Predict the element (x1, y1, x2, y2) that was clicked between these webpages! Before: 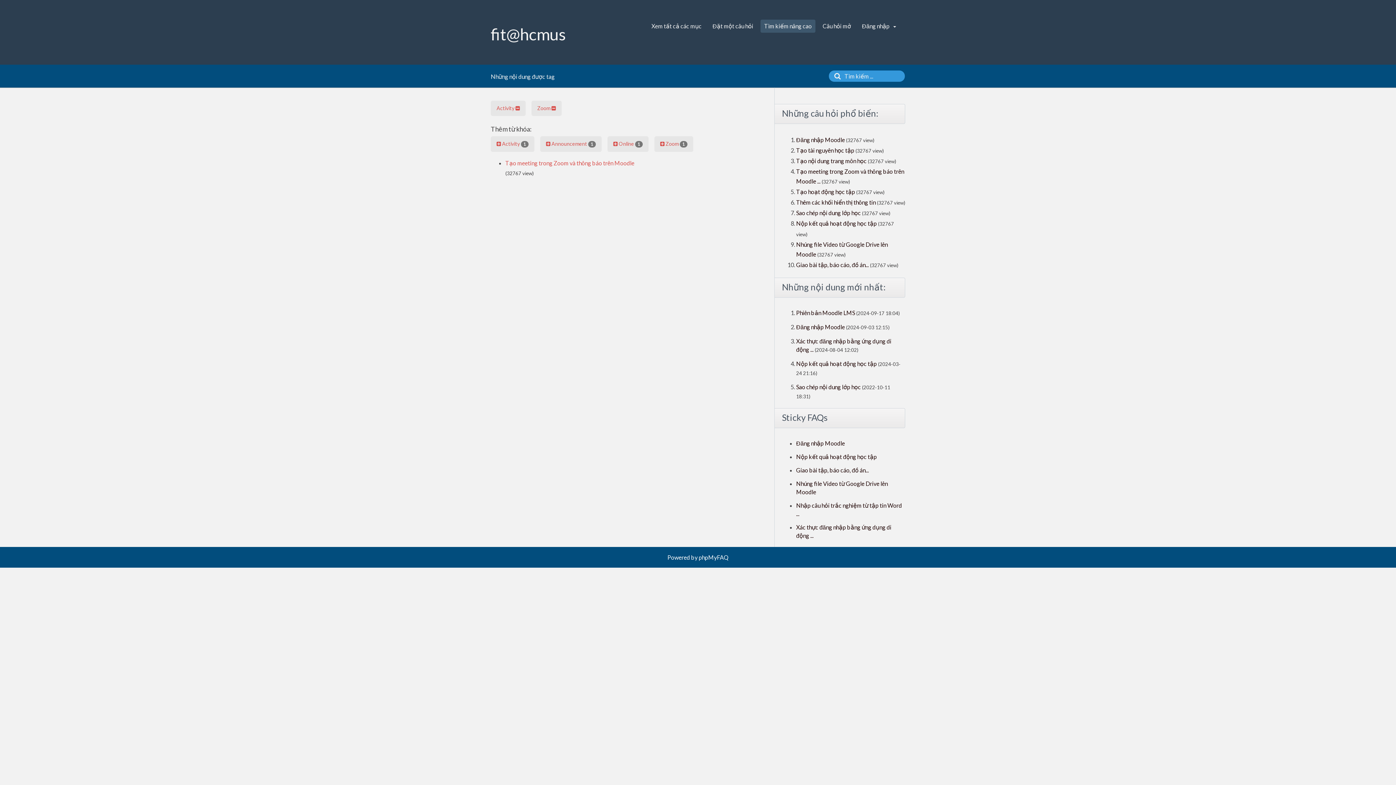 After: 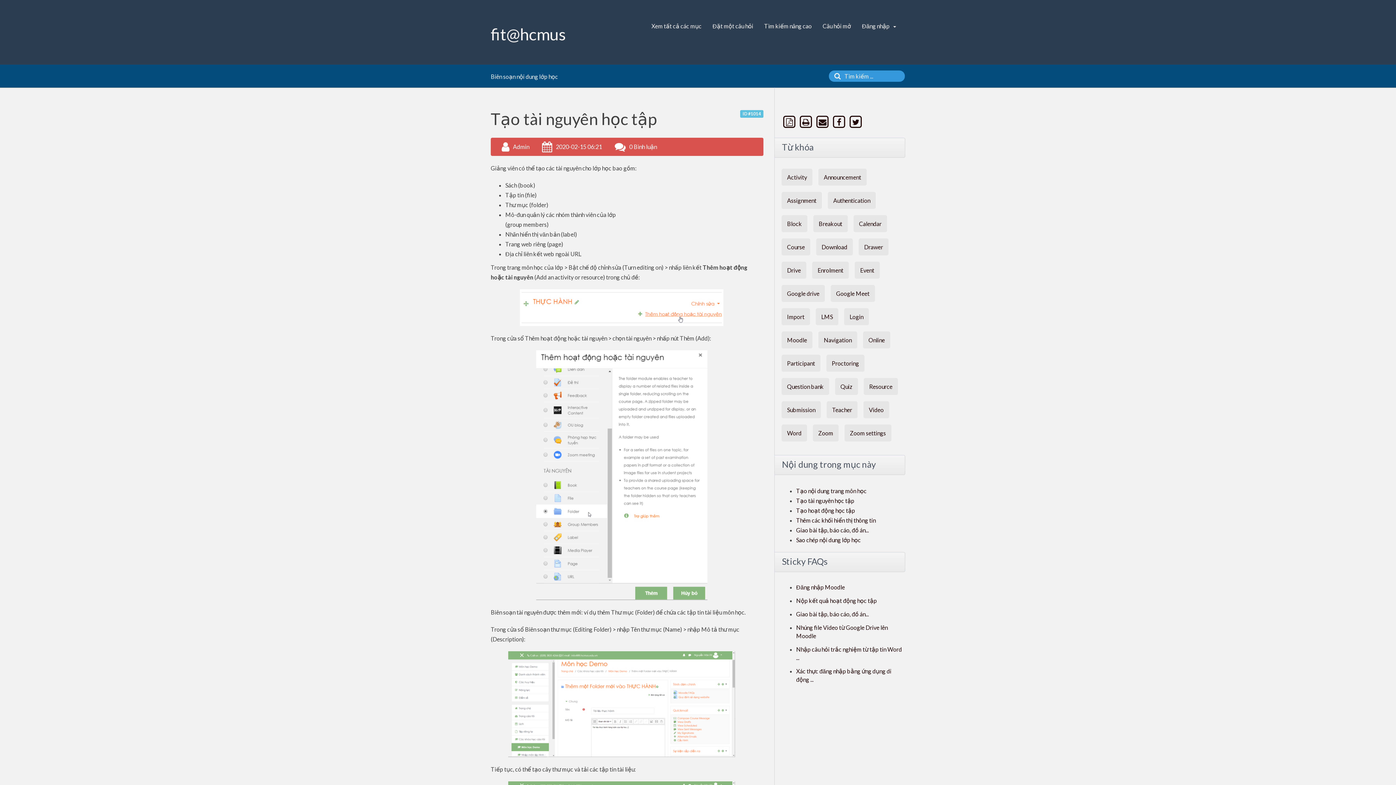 Action: bbox: (796, 147, 855, 153) label: Tạo tài nguyên học tập 